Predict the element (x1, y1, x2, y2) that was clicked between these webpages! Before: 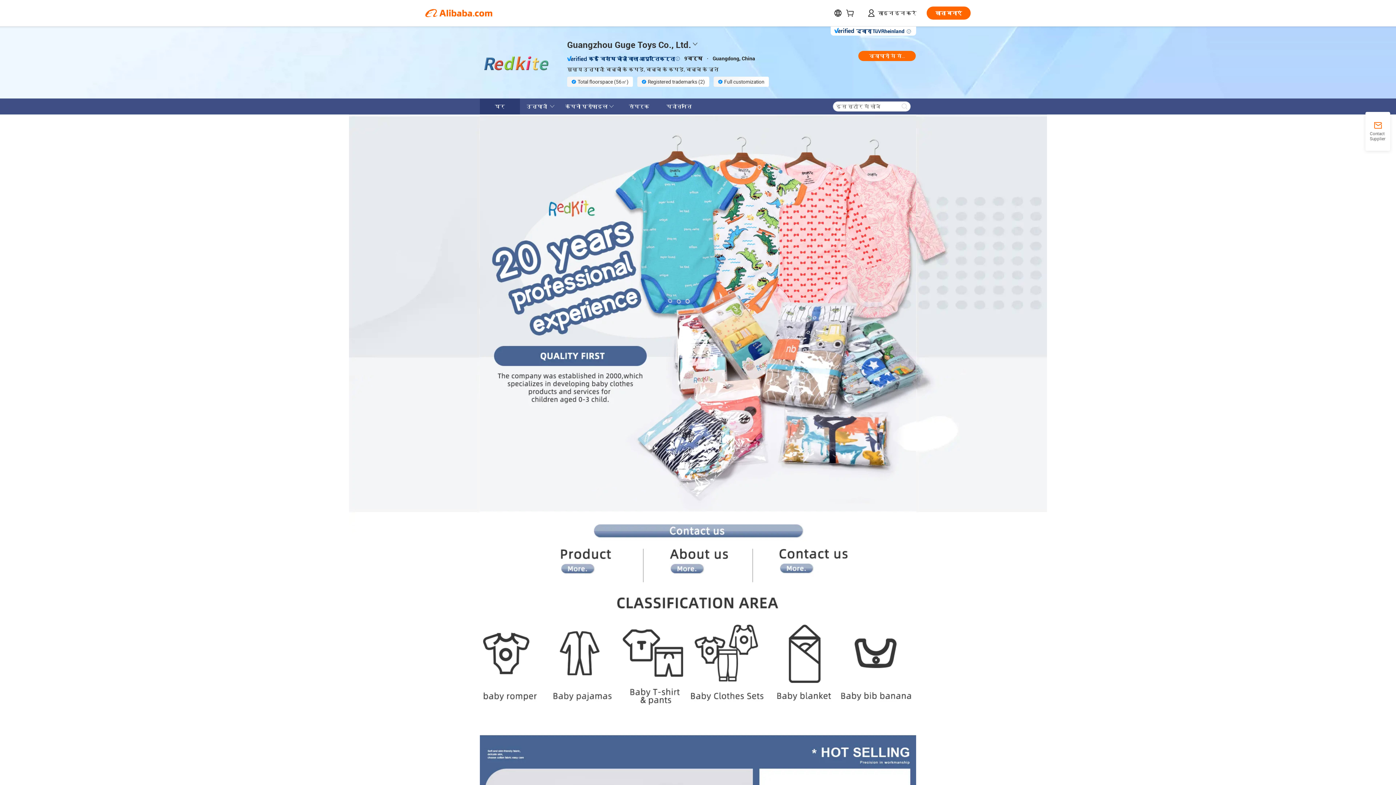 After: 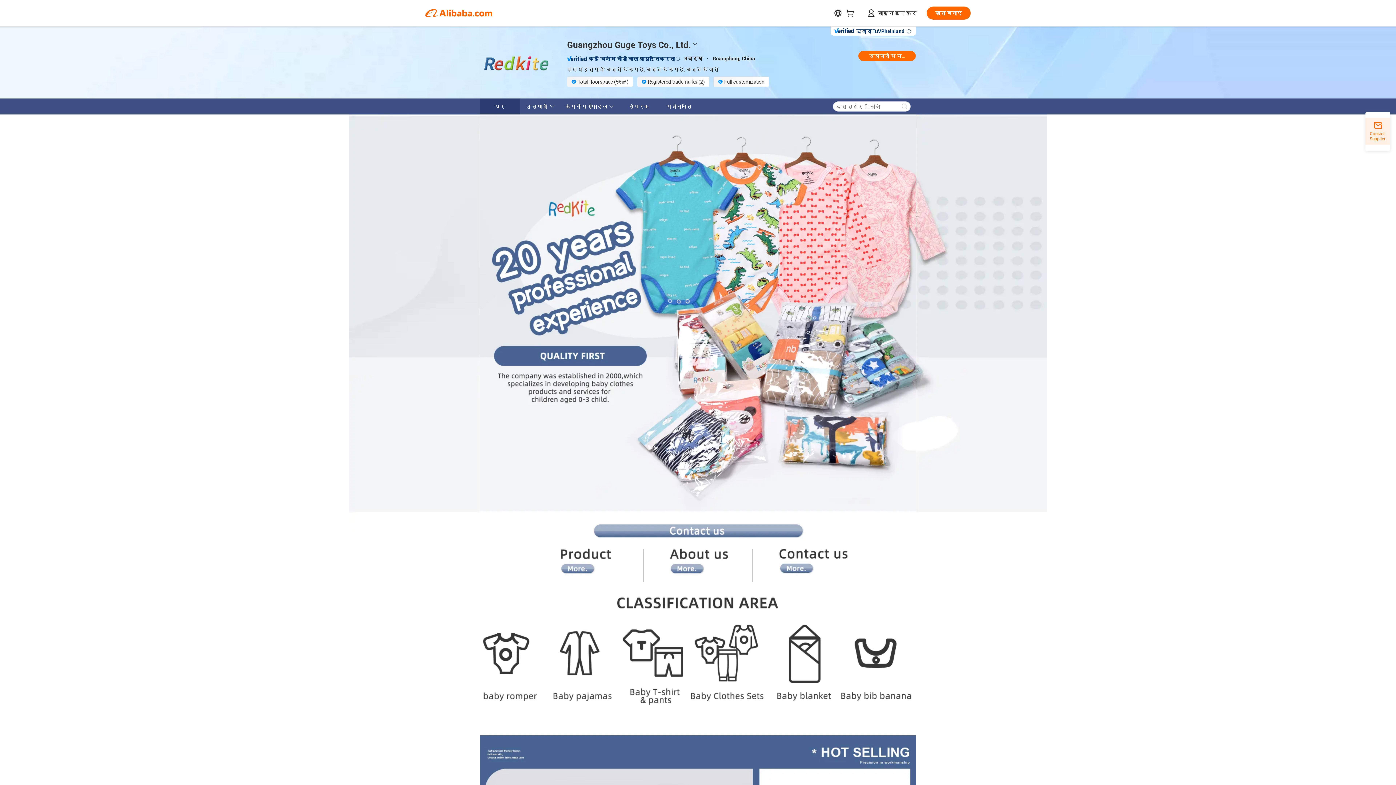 Action: bbox: (1365, 121, 1390, 141) label: Contact Supplier